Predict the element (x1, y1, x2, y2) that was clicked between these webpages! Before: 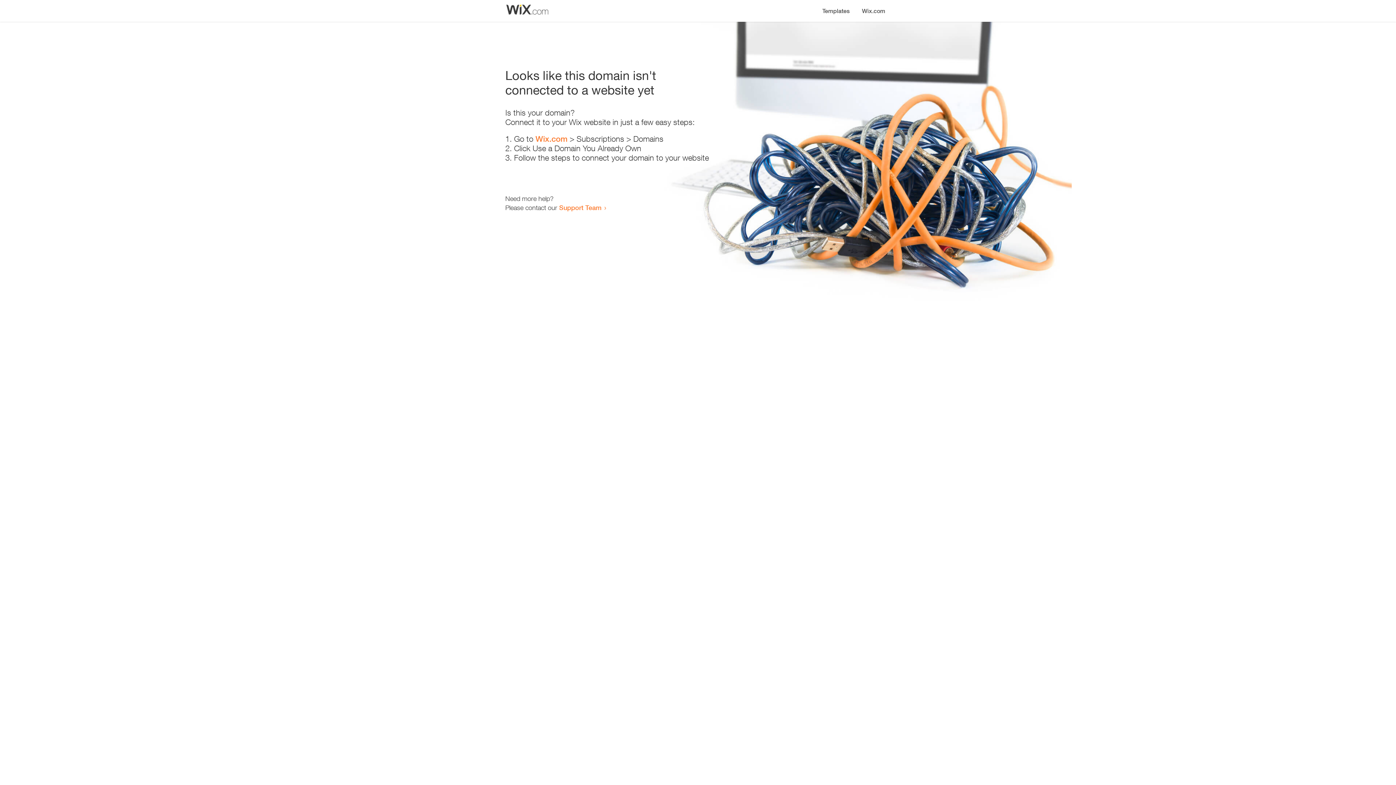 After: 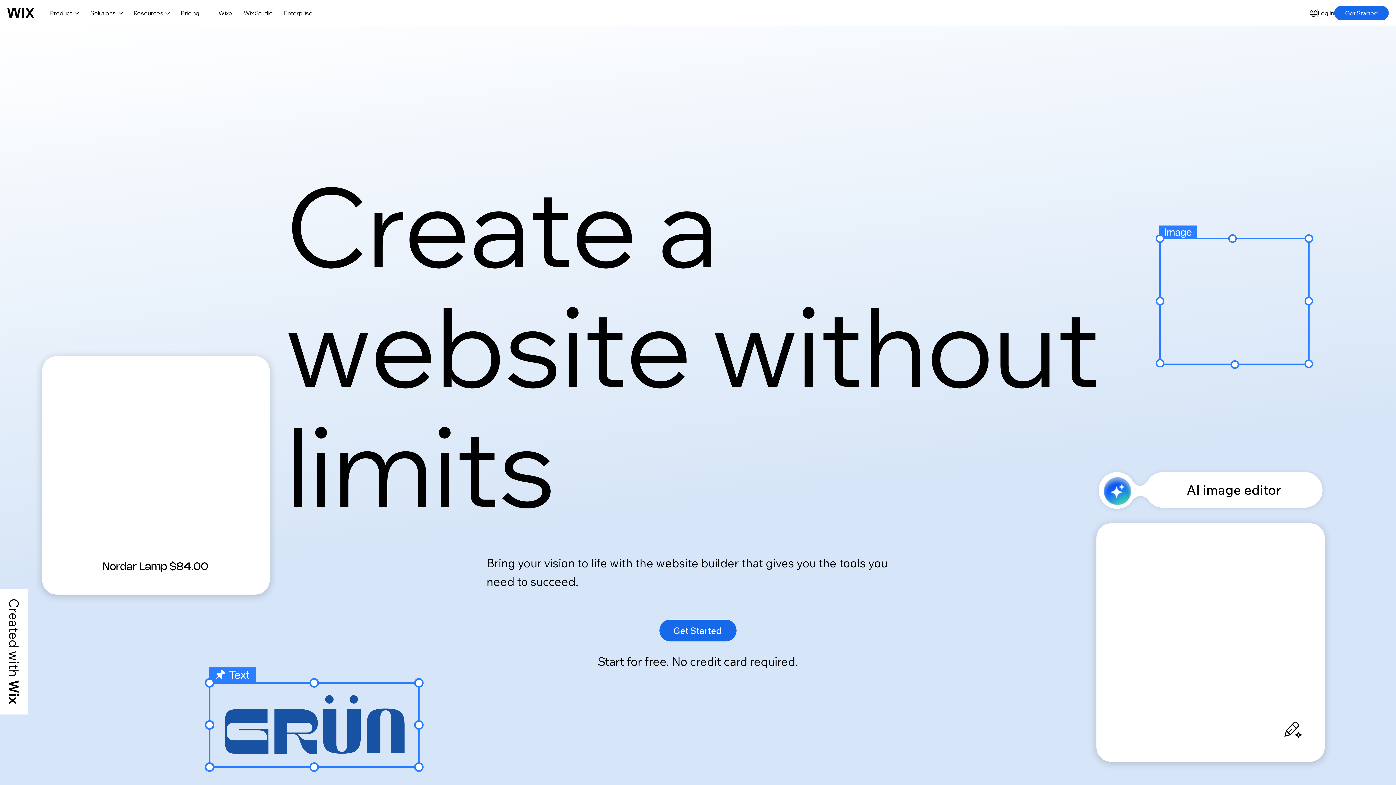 Action: label: Wix.com bbox: (535, 134, 567, 143)